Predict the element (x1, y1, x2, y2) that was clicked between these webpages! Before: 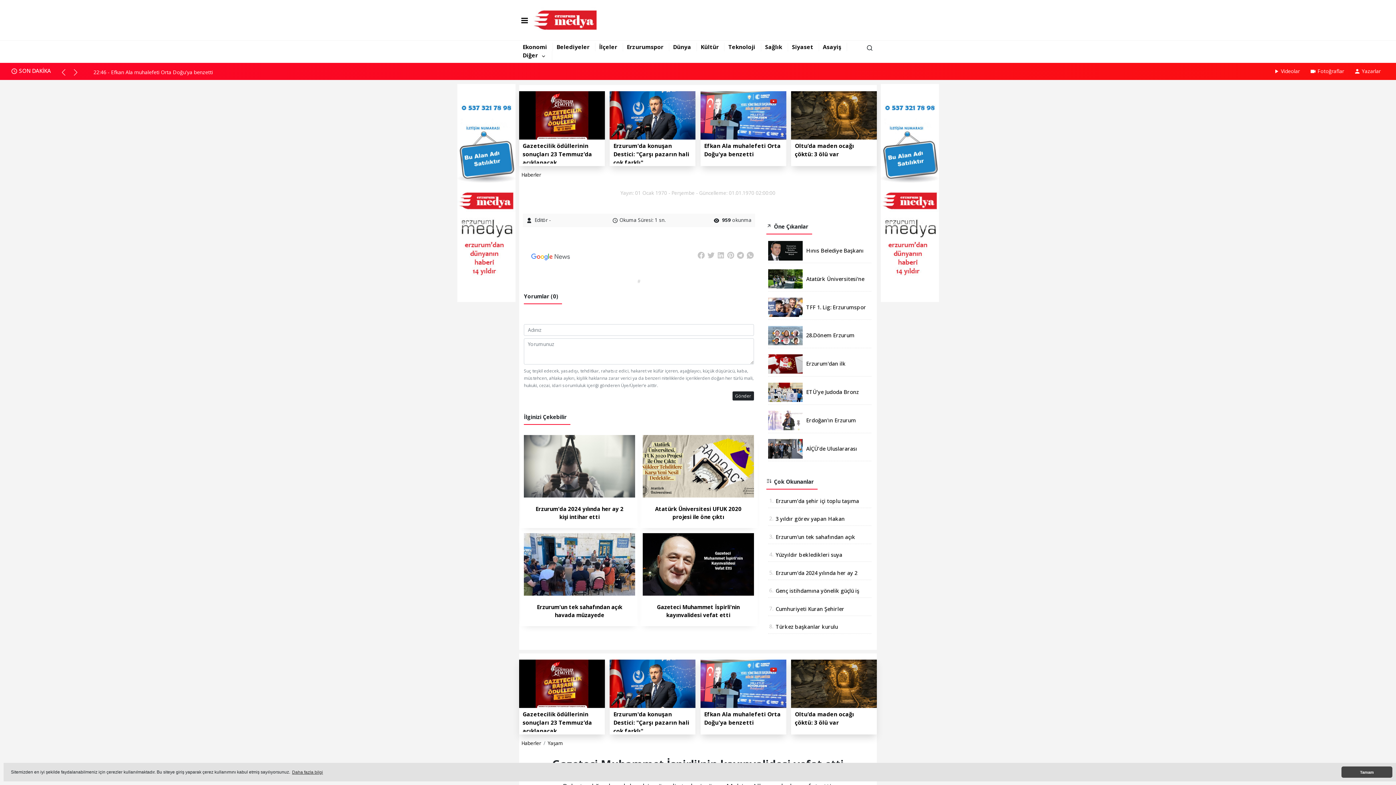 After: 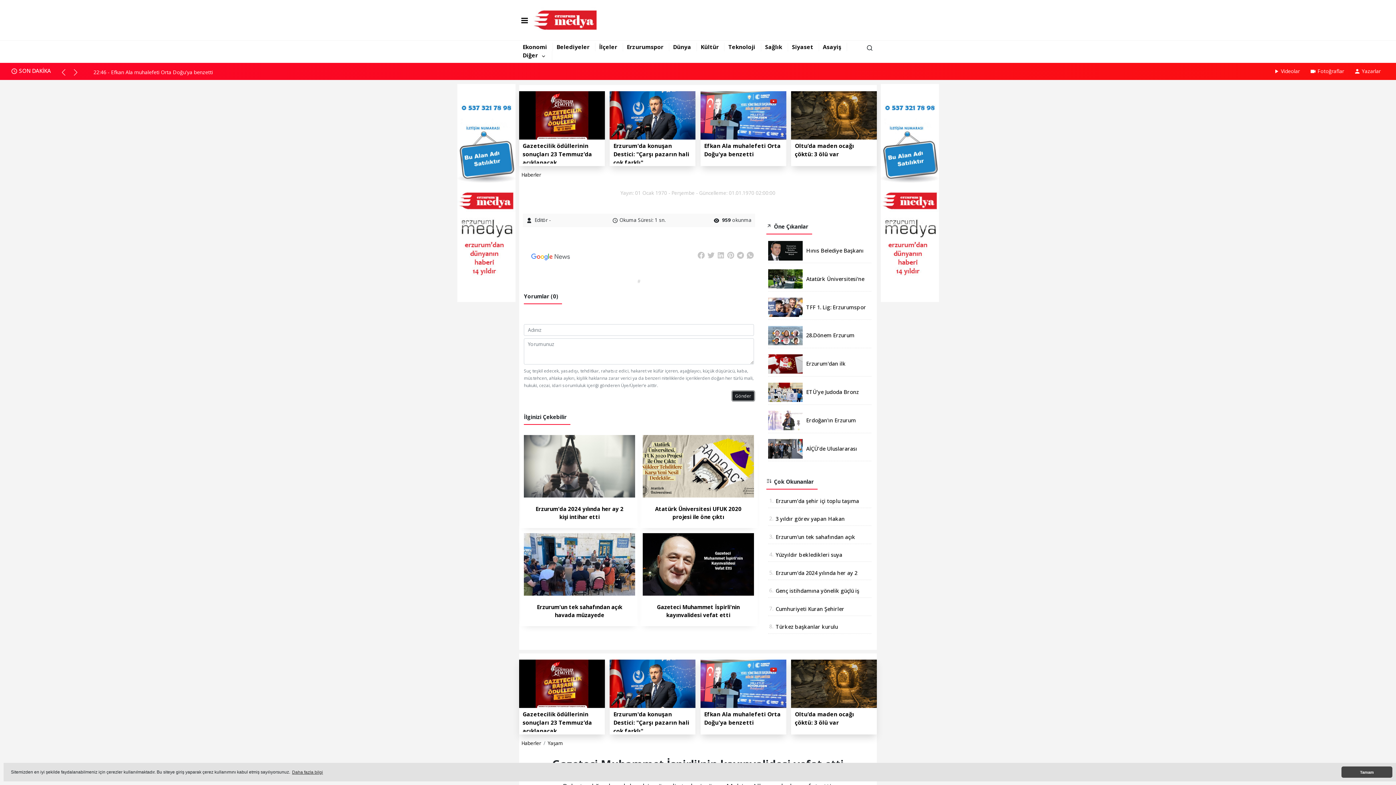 Action: bbox: (732, 391, 754, 400) label: Gönder